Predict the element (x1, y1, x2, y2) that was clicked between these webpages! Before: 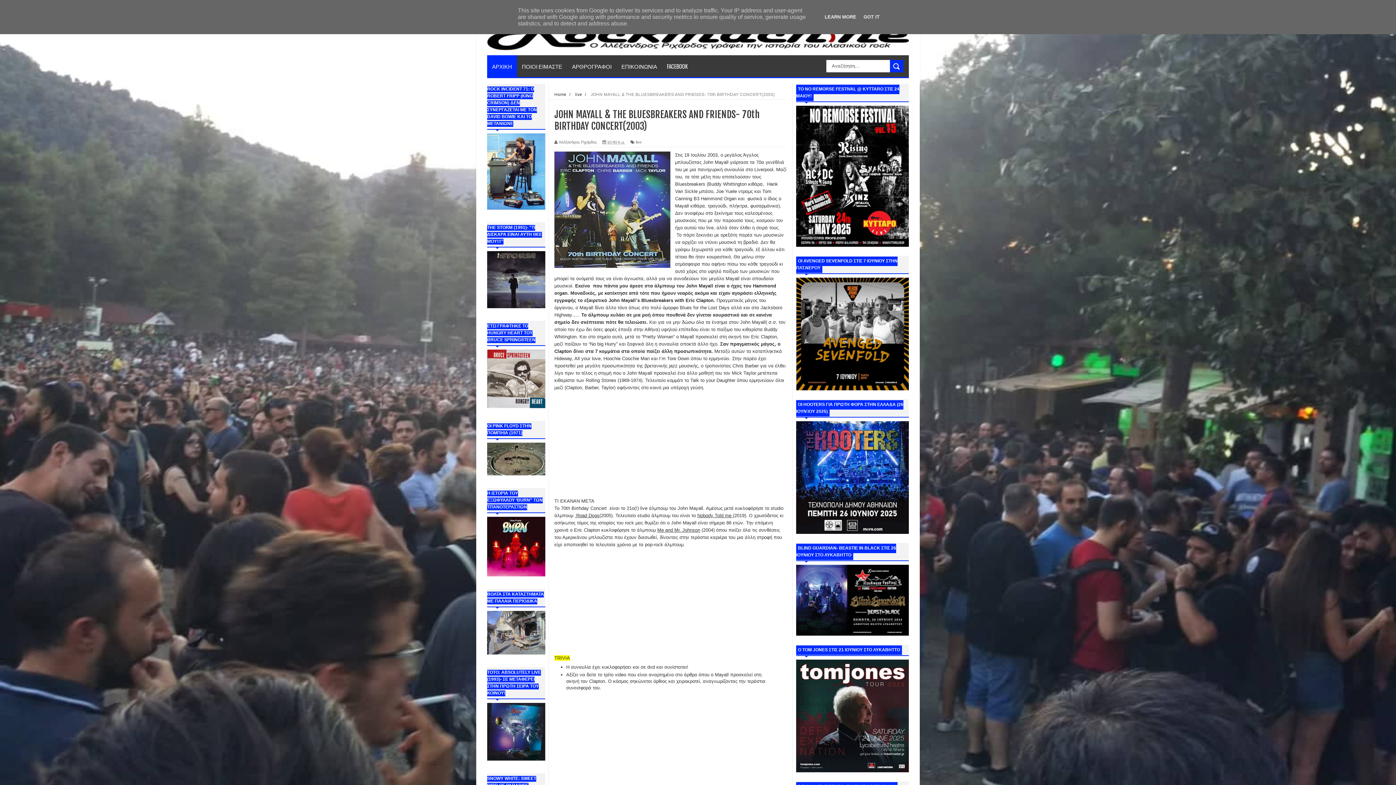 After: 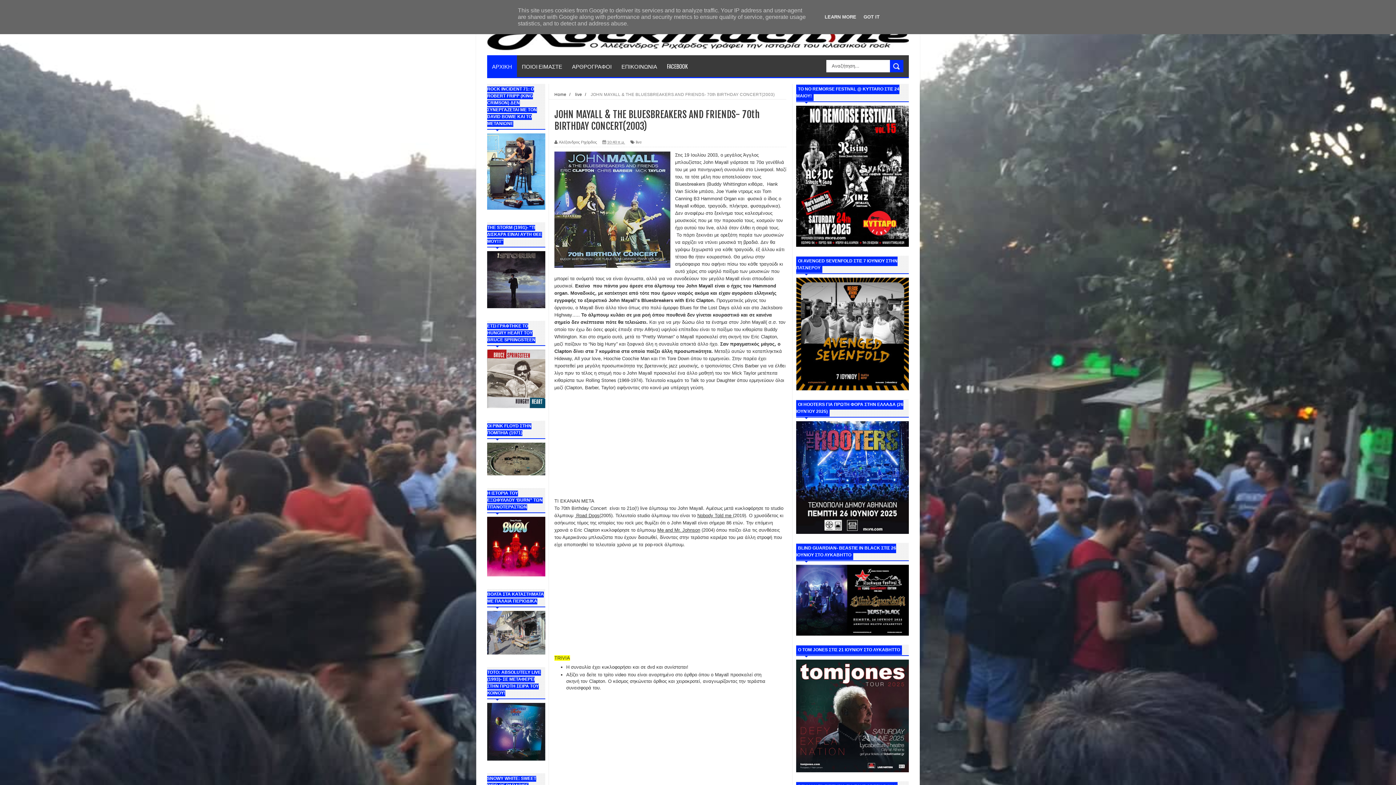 Action: label: 10:40 π.μ. bbox: (607, 139, 625, 144)